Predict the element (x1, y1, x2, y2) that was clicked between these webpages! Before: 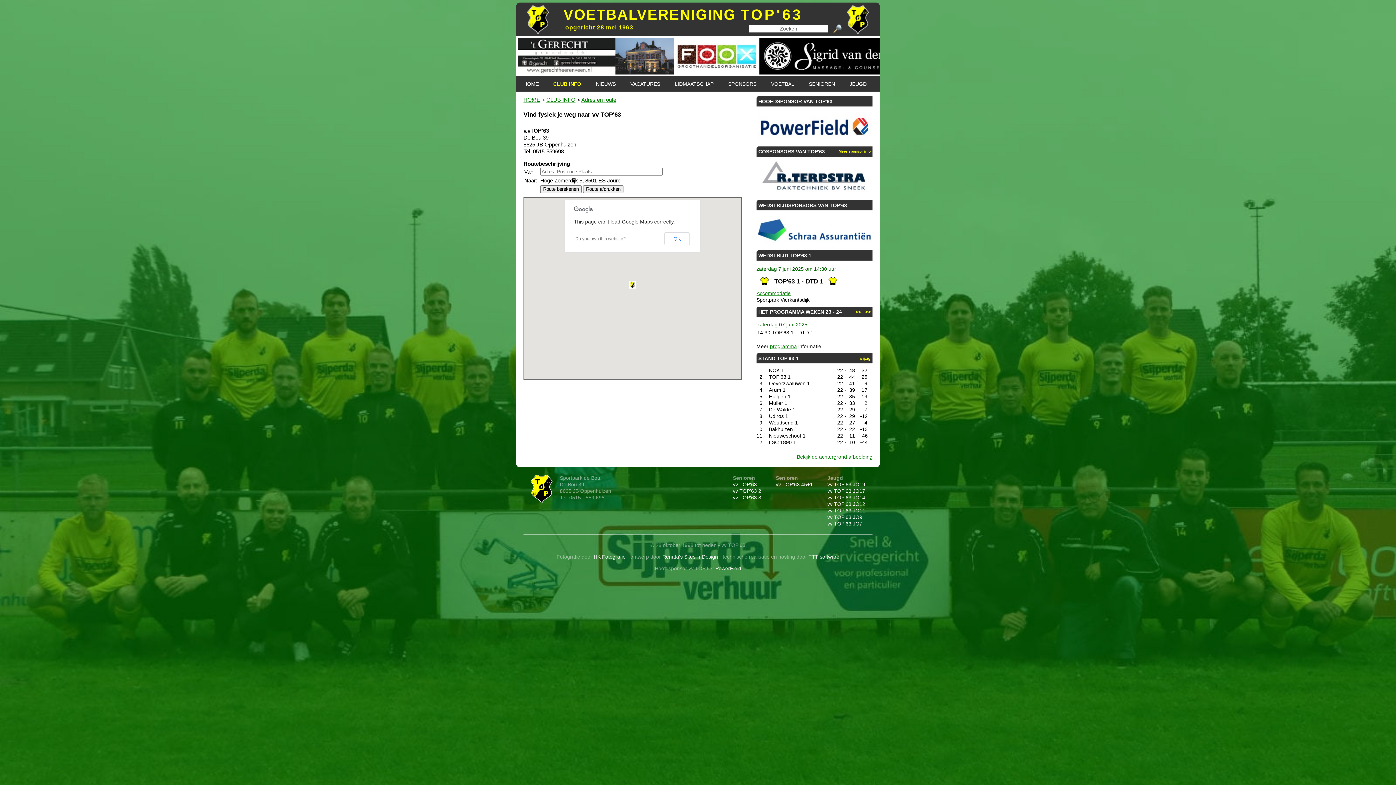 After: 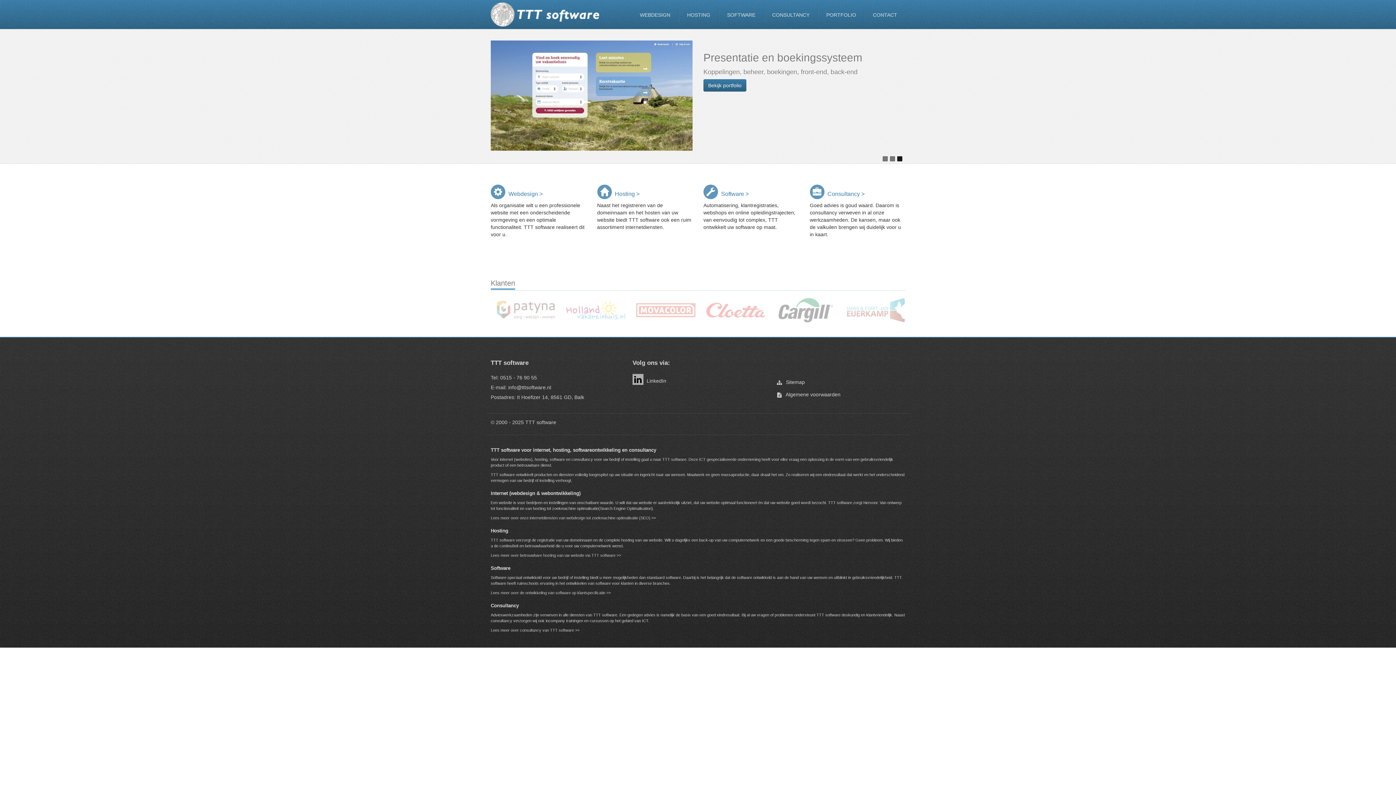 Action: bbox: (808, 554, 839, 560) label: TTT software